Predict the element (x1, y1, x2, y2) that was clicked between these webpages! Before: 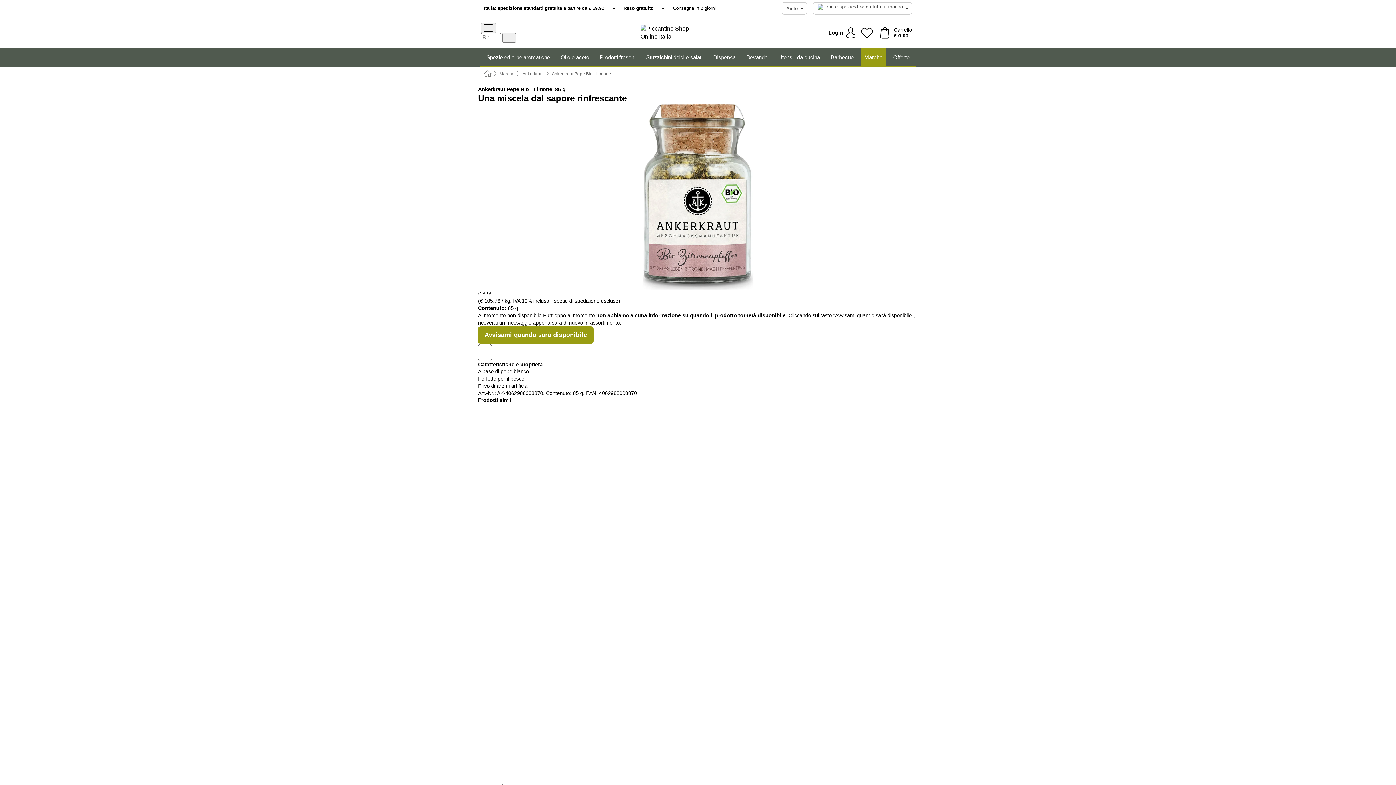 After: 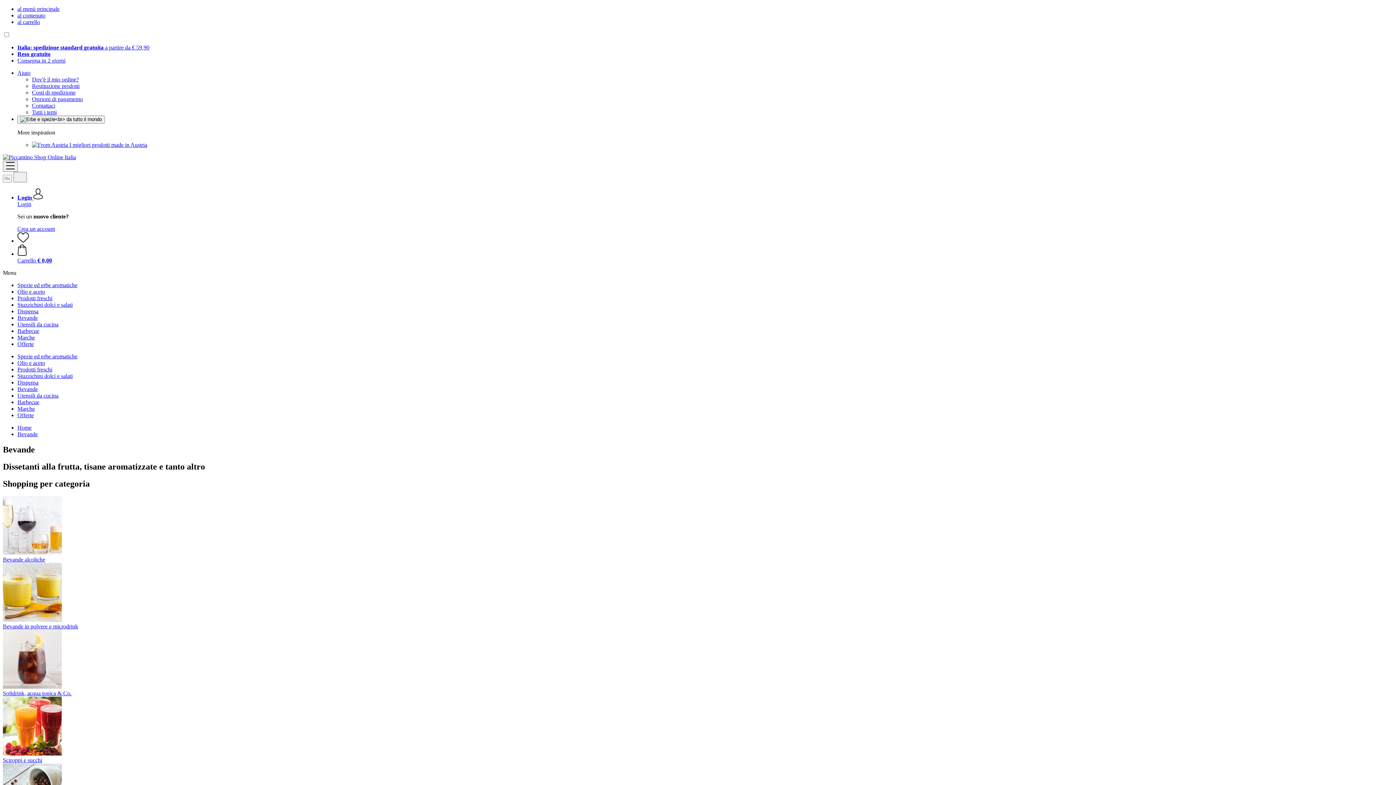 Action: label: Bevande bbox: (742, 48, 771, 65)